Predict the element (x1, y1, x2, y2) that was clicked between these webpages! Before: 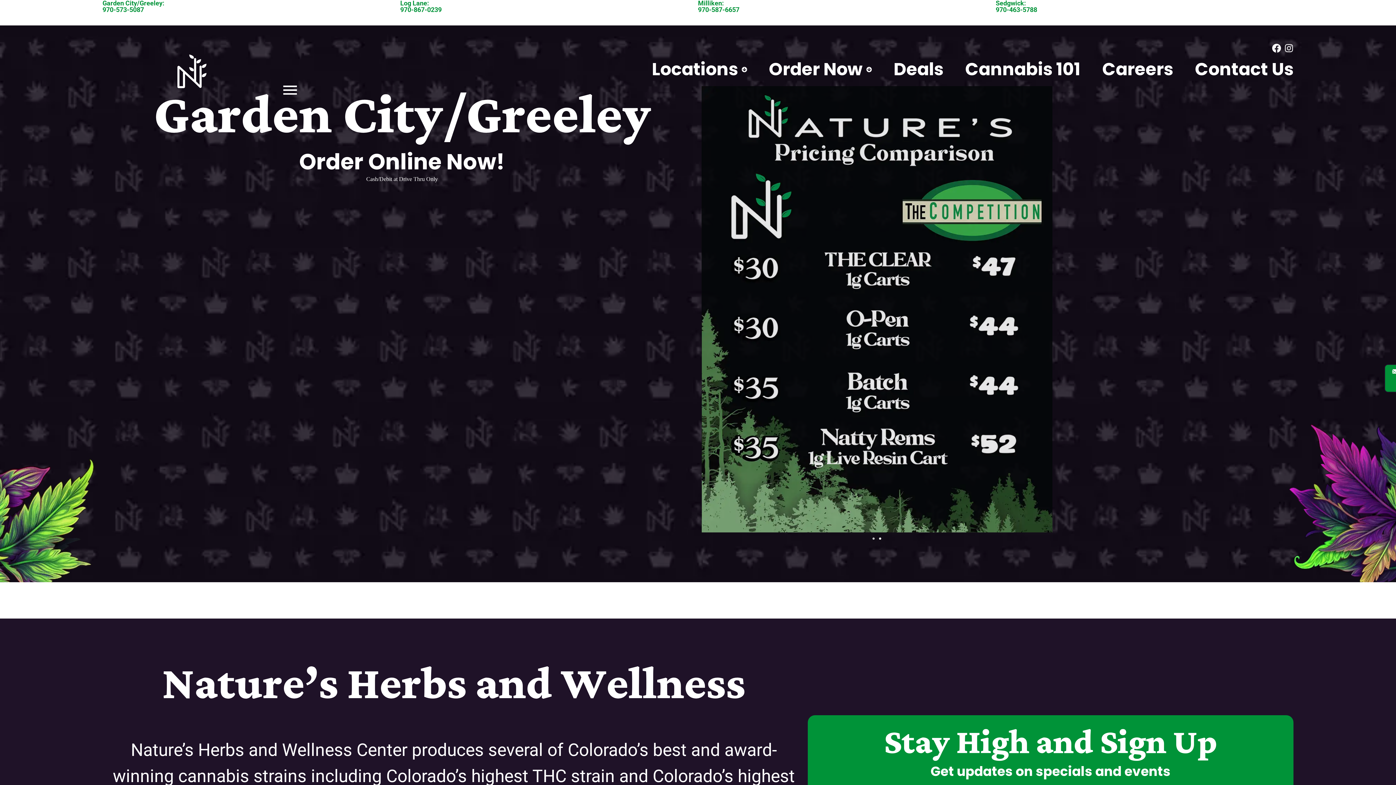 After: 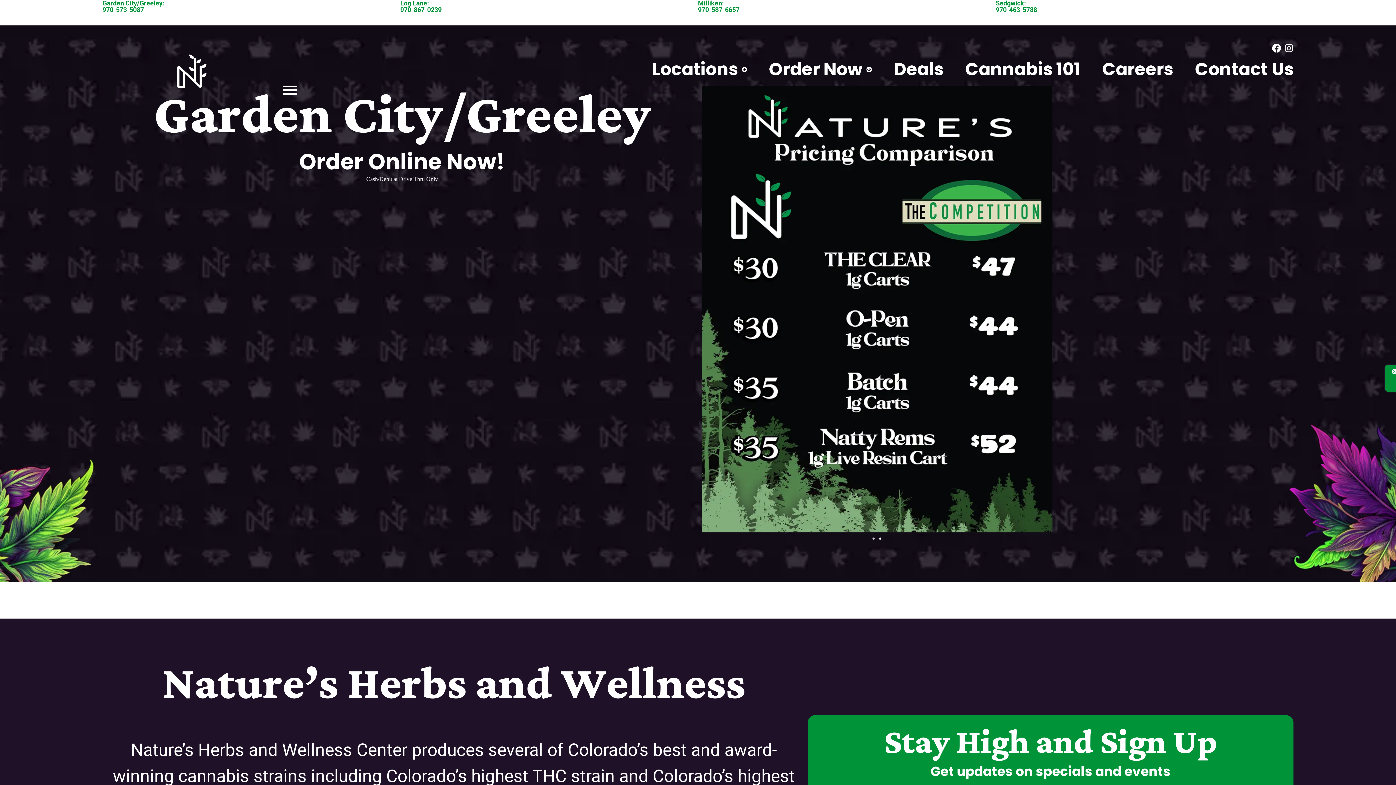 Action: bbox: (698, 5, 739, 13) label: 970-587-6657